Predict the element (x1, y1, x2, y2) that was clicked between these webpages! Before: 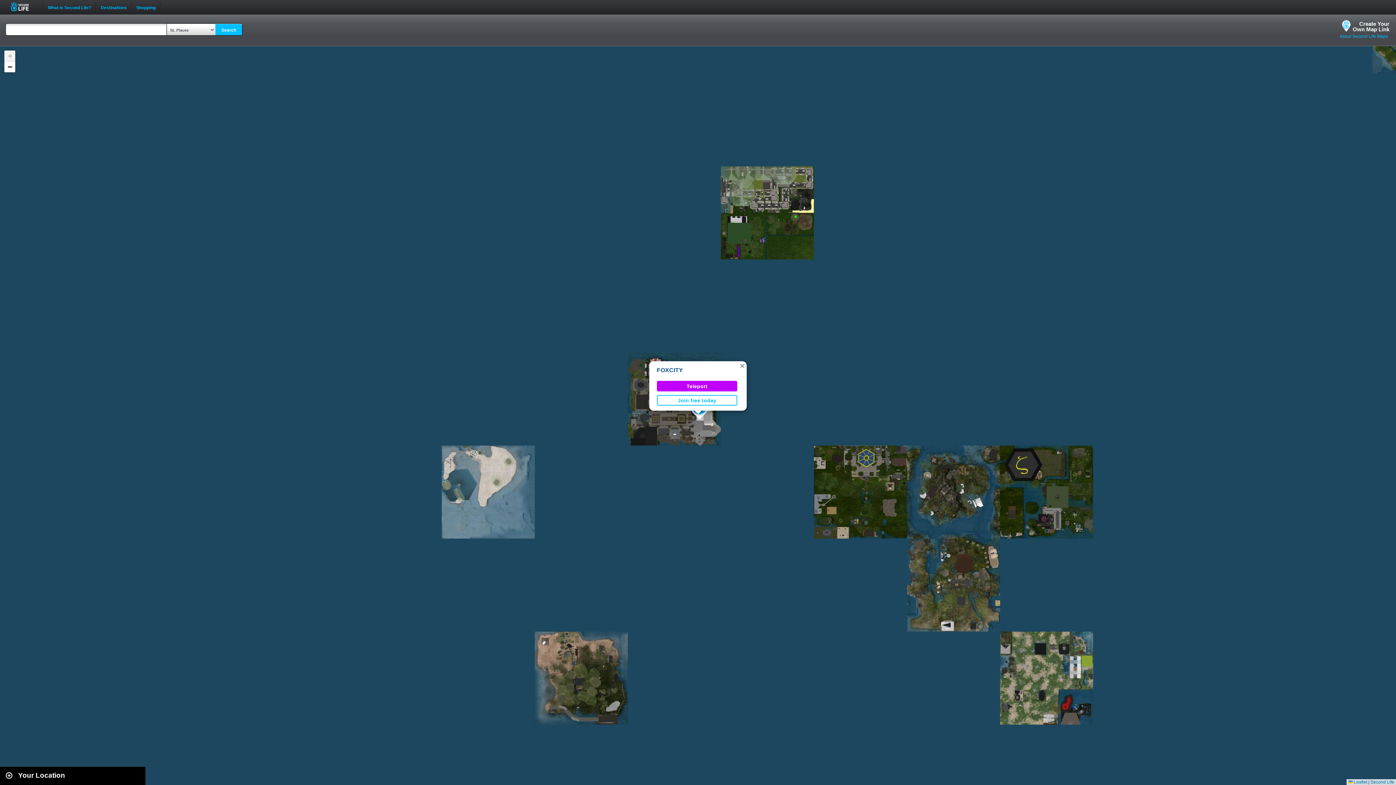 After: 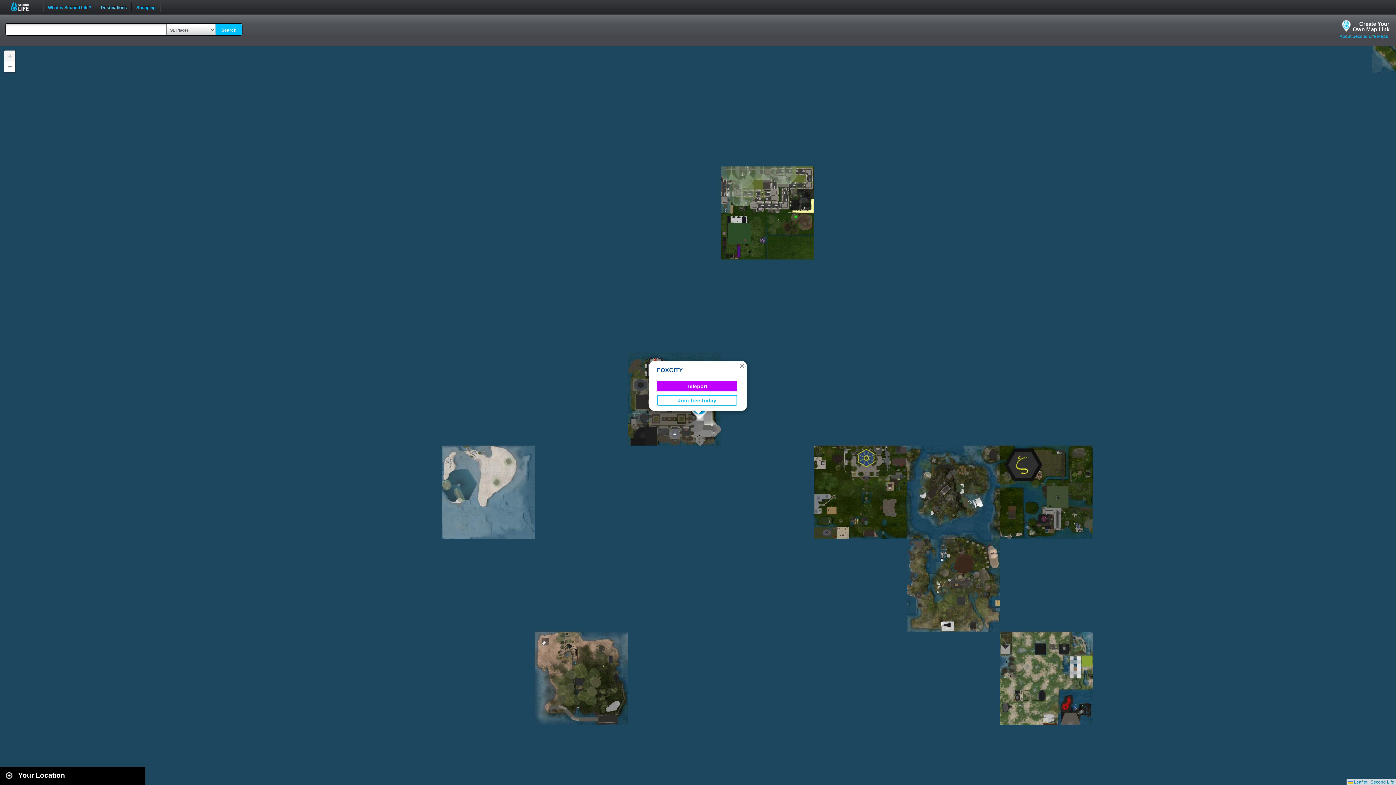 Action: bbox: (96, 0, 131, 8) label: Destinations